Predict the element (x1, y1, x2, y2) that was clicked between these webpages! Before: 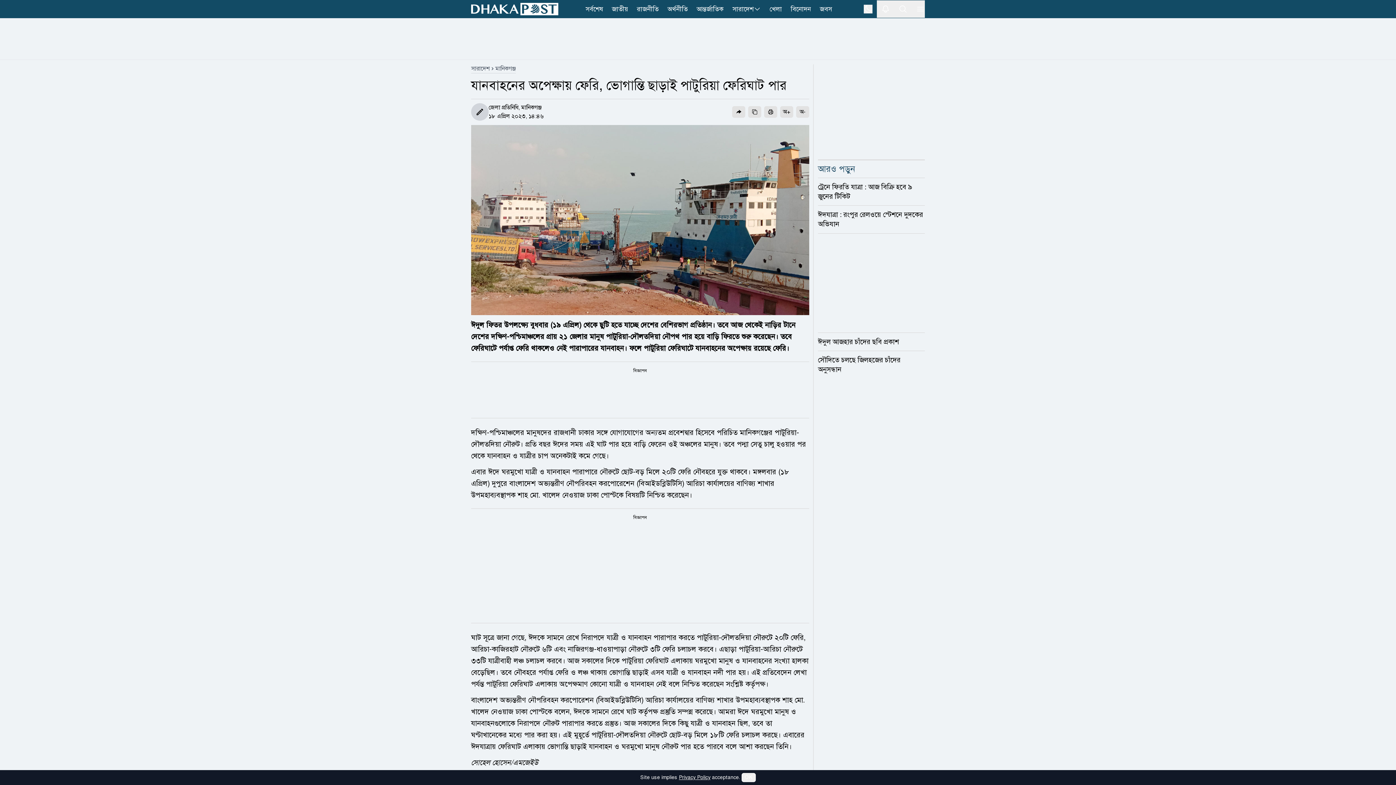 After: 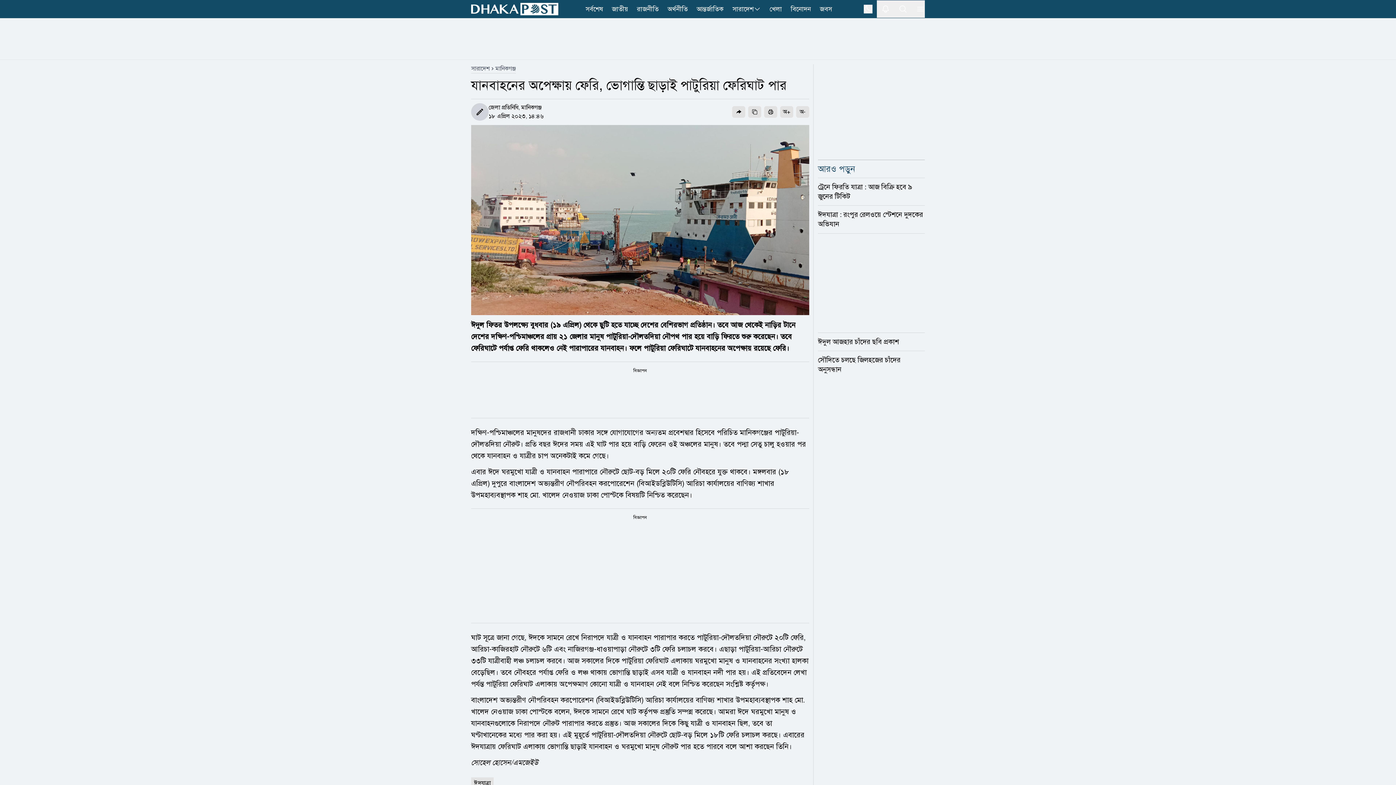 Action: label: OK bbox: (741, 773, 755, 782)